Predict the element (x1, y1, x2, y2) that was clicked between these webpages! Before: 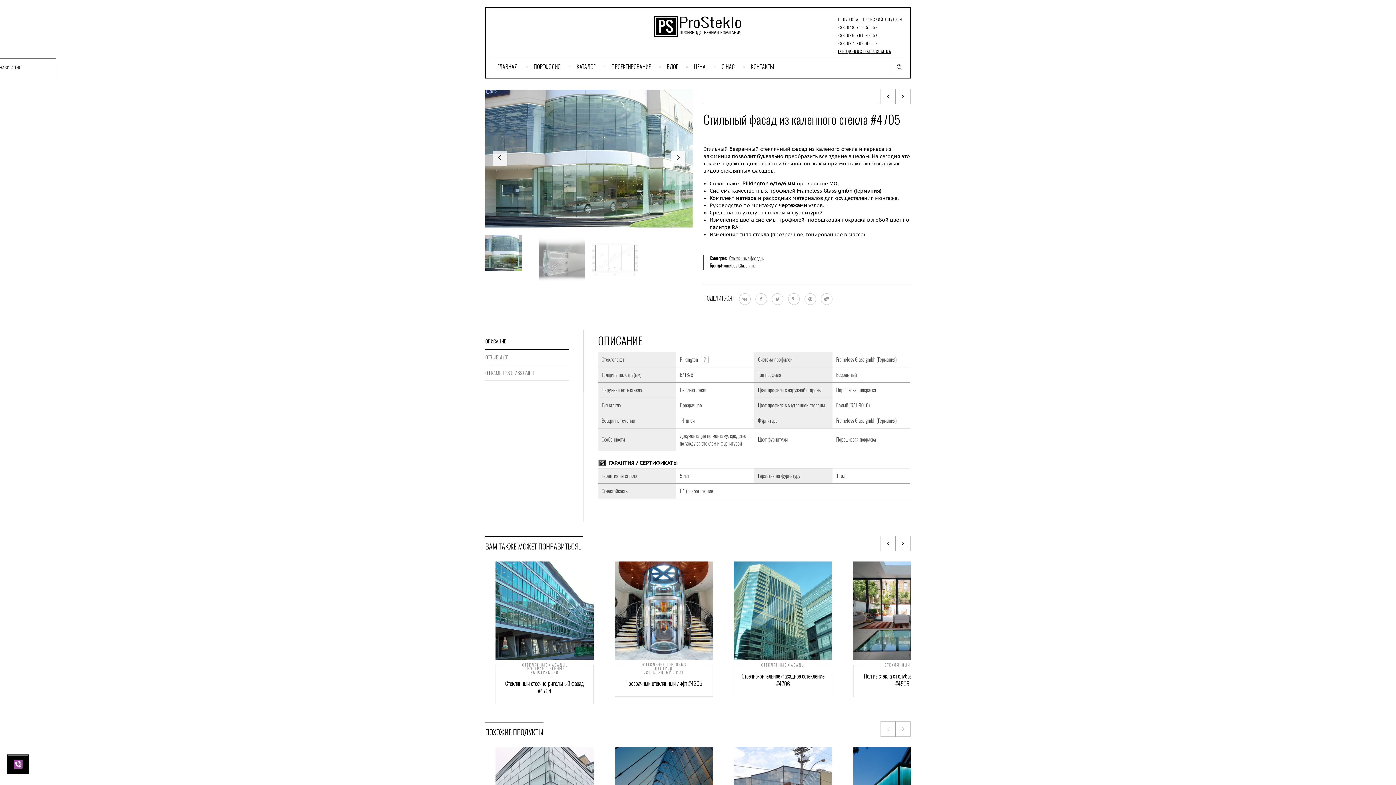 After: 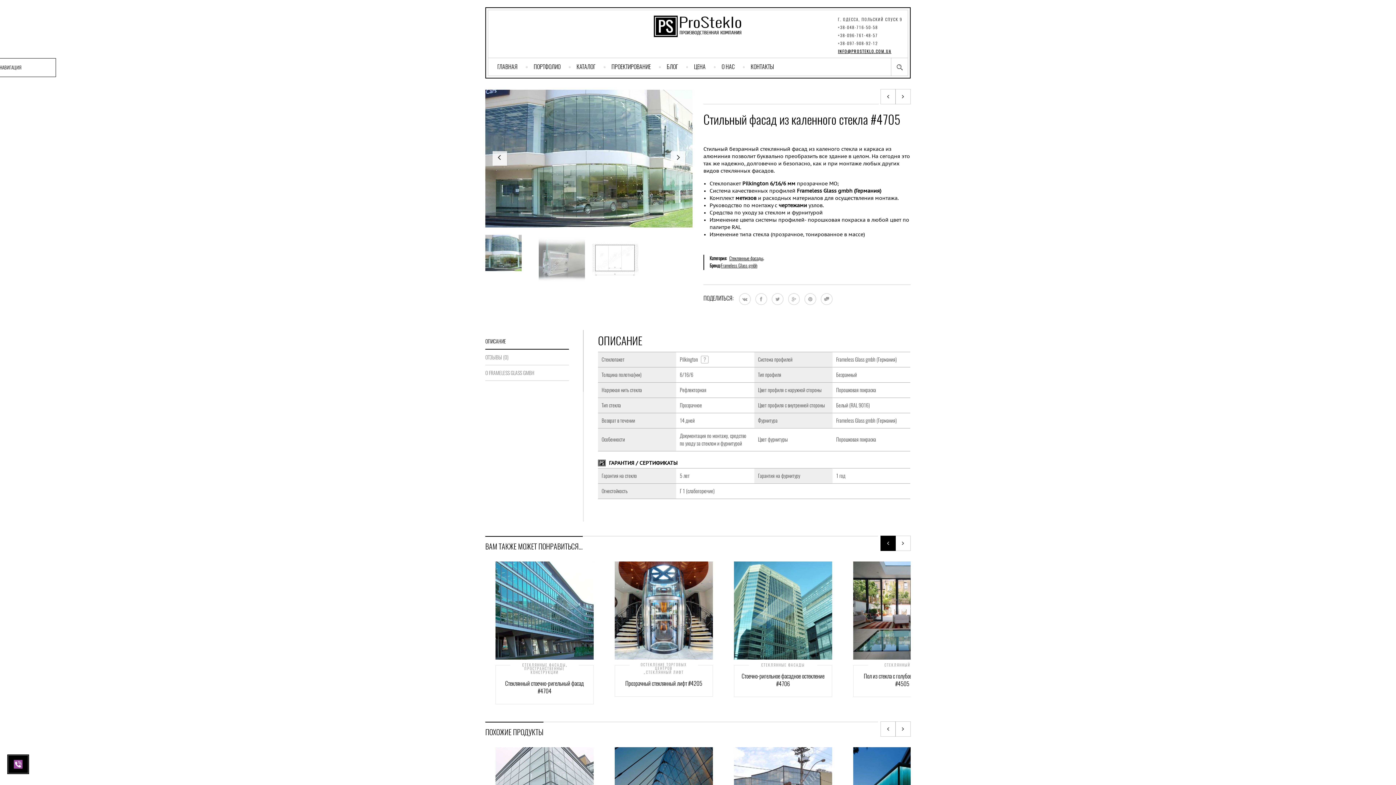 Action: bbox: (880, 536, 896, 551)